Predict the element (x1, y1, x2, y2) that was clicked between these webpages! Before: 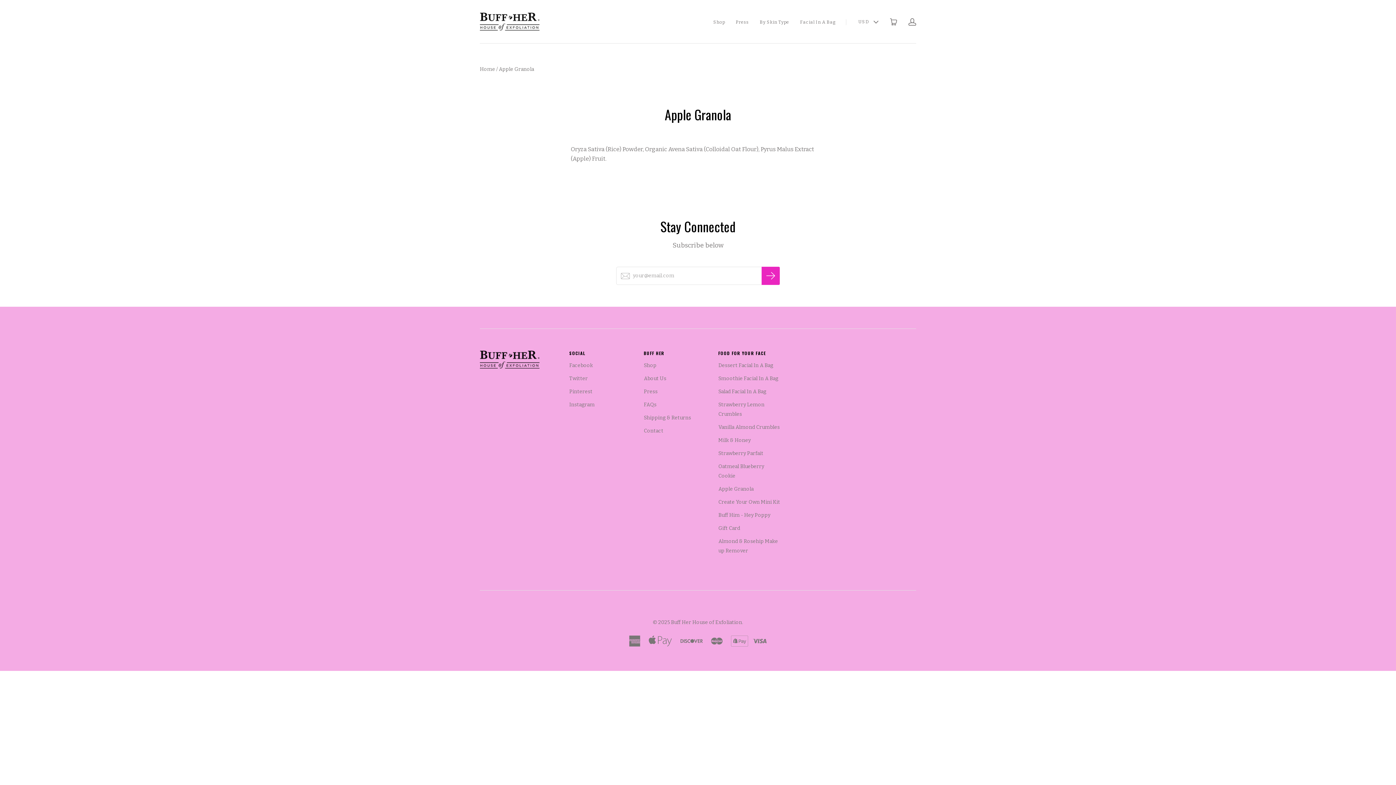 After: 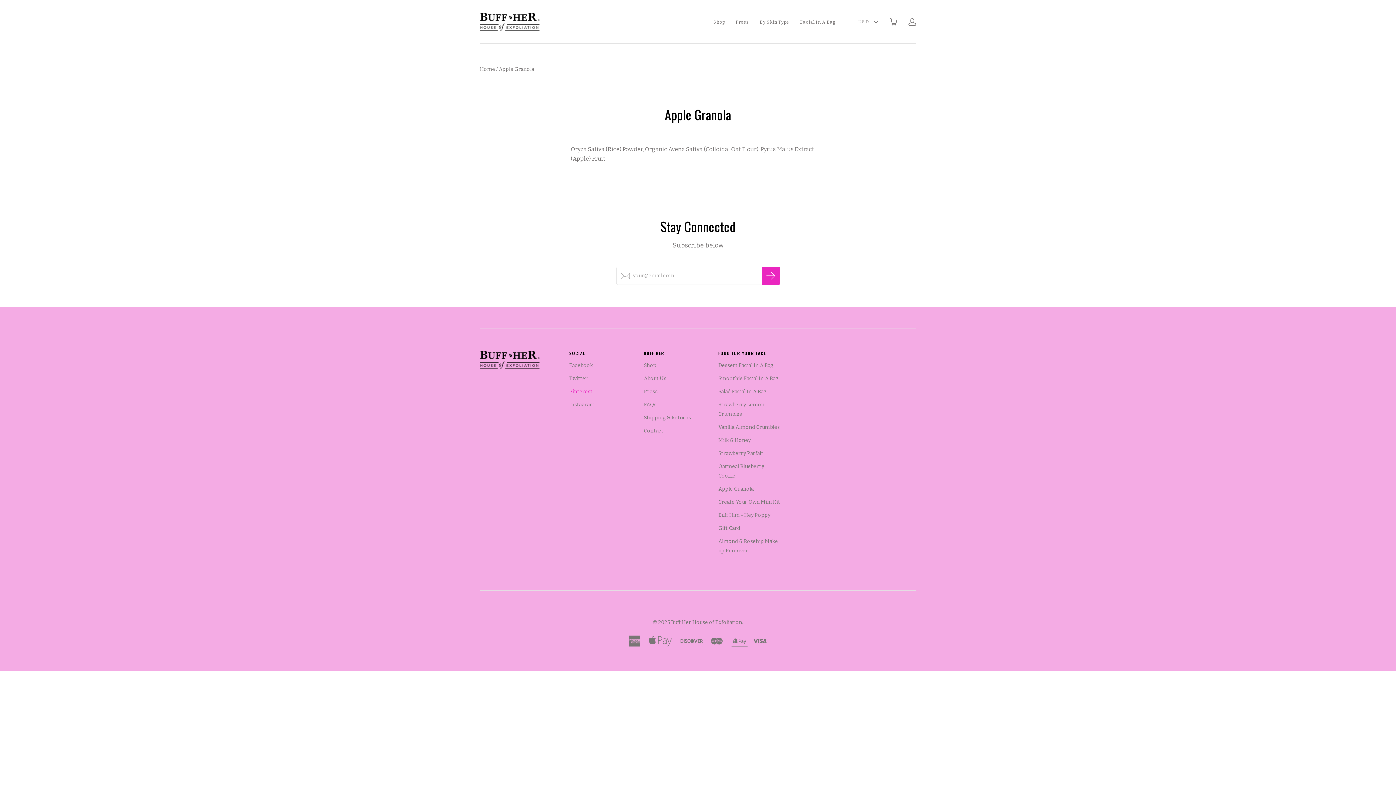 Action: label: Pinterest bbox: (569, 387, 592, 396)